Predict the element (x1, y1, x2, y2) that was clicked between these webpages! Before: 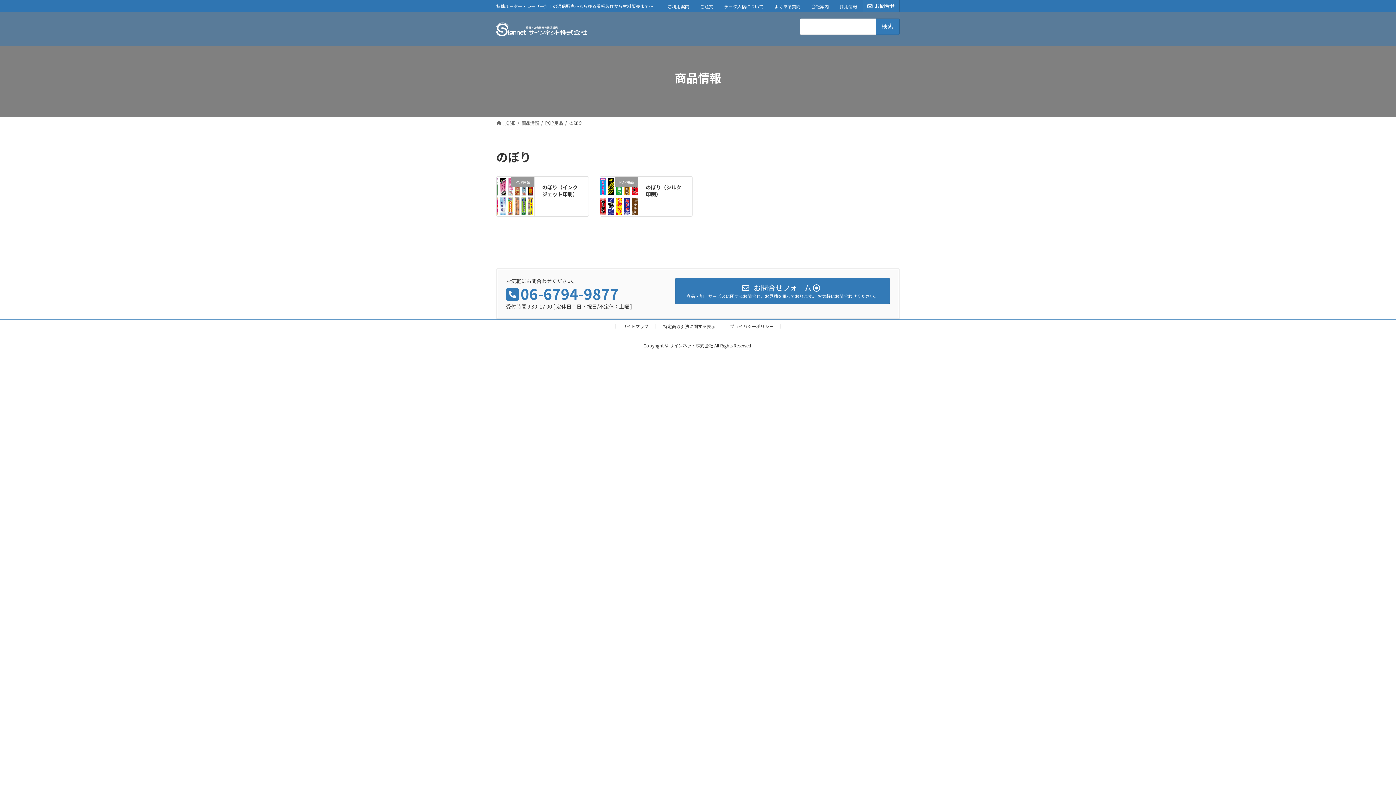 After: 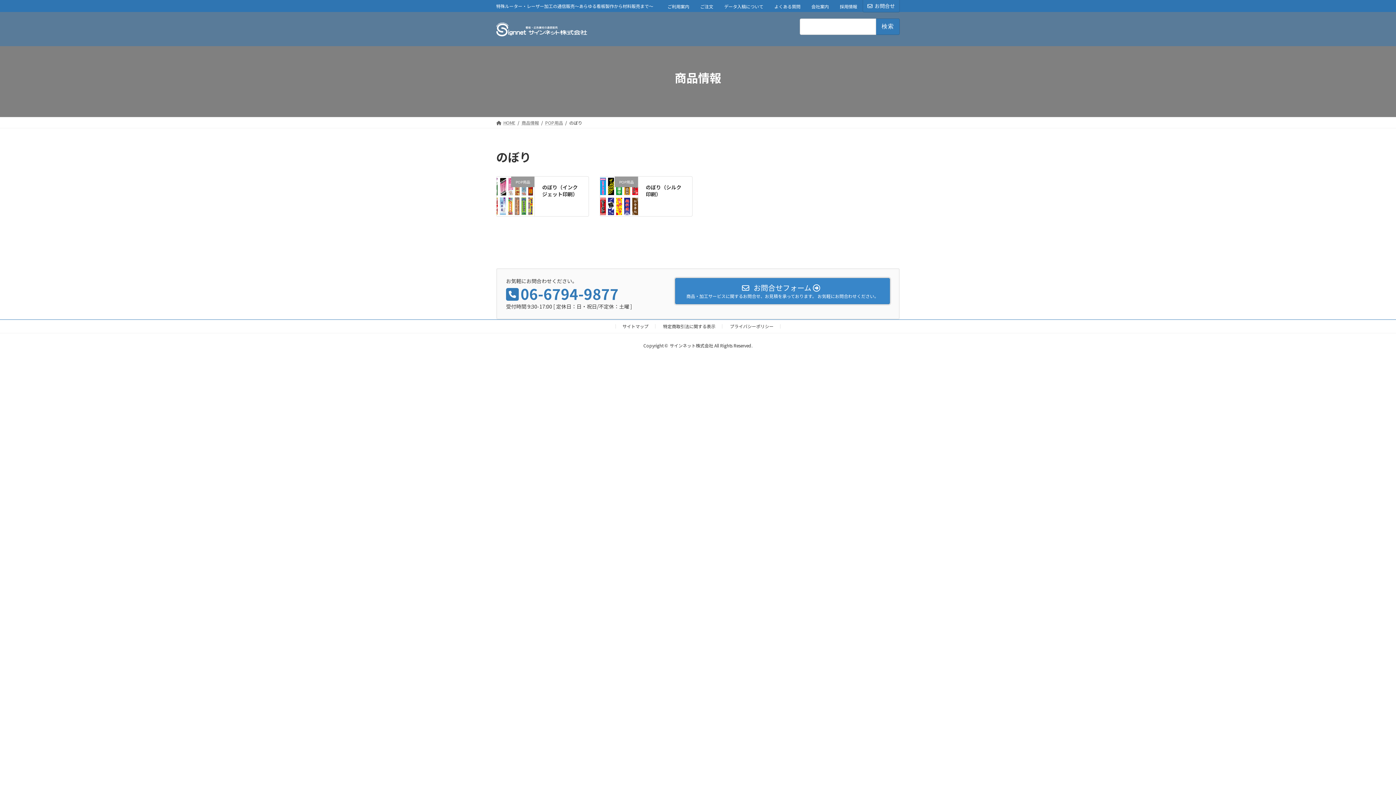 Action: label:  お問合せフォーム 
商品・加工サービスに関するお問合せ、お見積を承っております。 お気軽にお問合わせください。 bbox: (675, 278, 890, 304)